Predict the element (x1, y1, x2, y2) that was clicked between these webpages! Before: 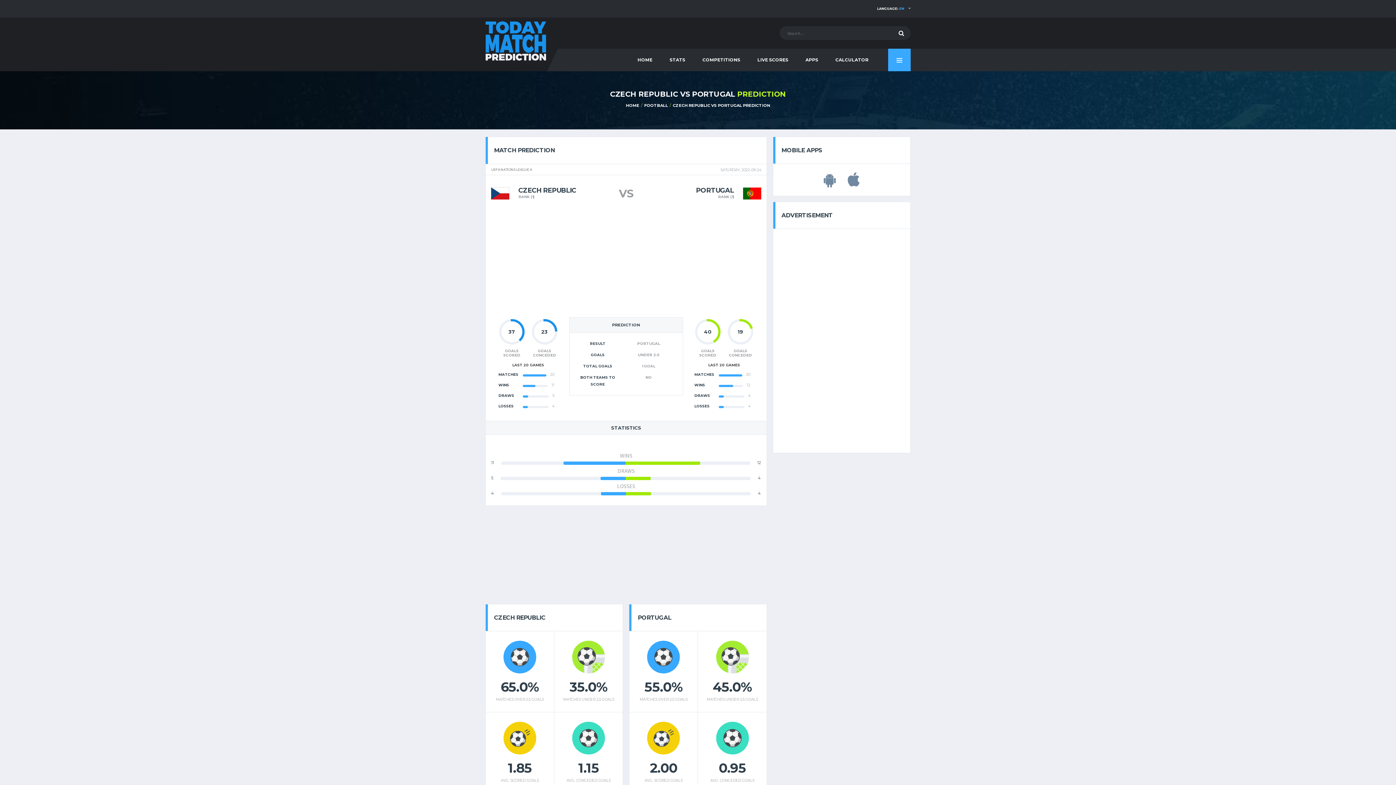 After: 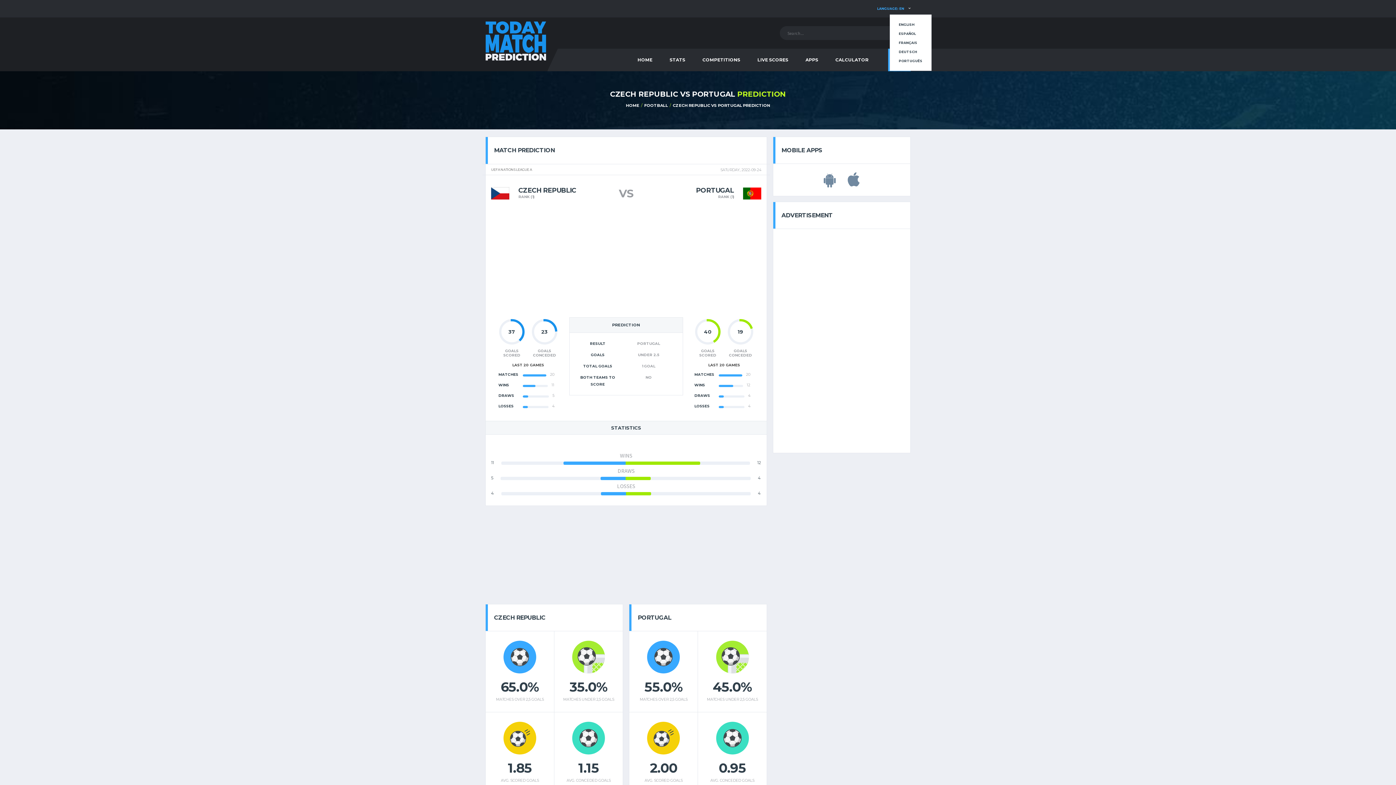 Action: bbox: (877, 0, 904, 17) label: LANGUAGE: EN